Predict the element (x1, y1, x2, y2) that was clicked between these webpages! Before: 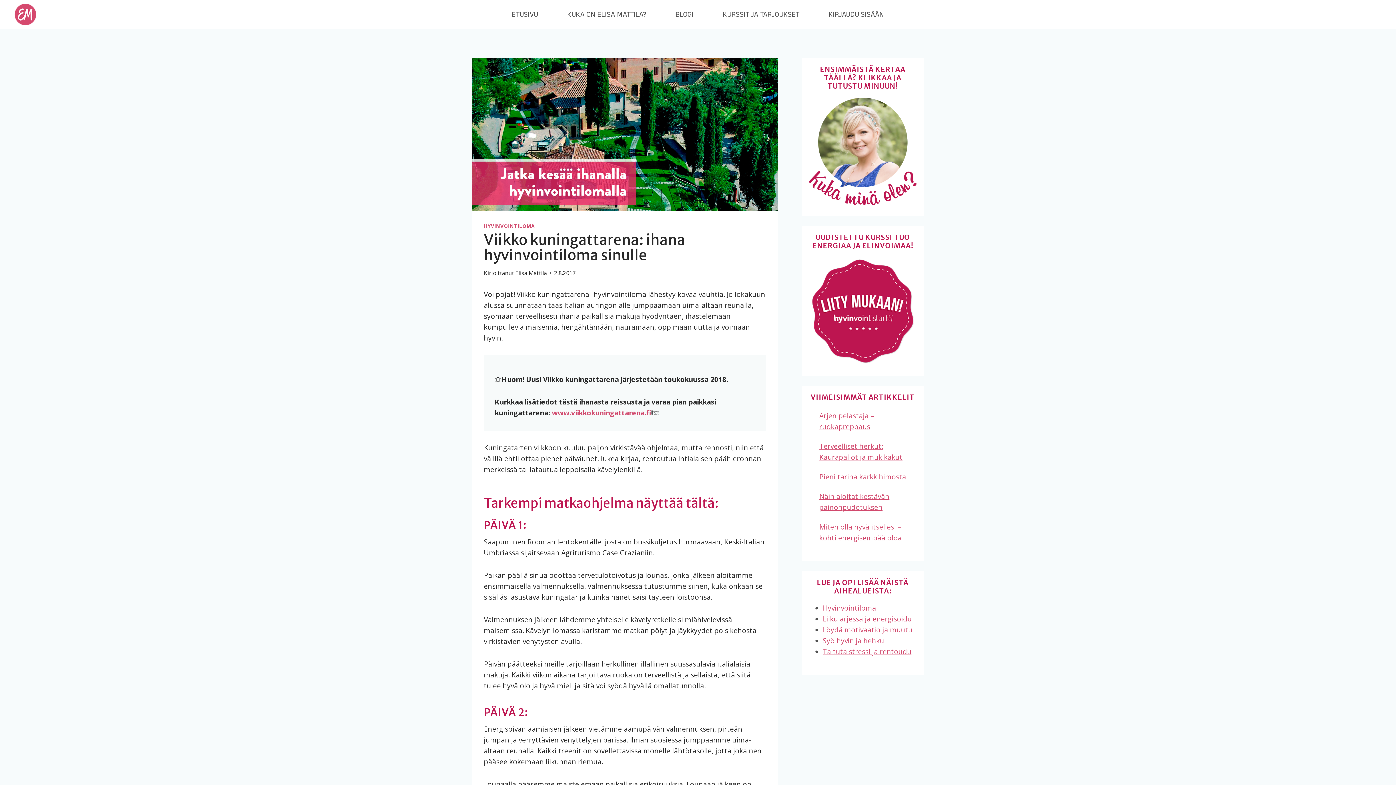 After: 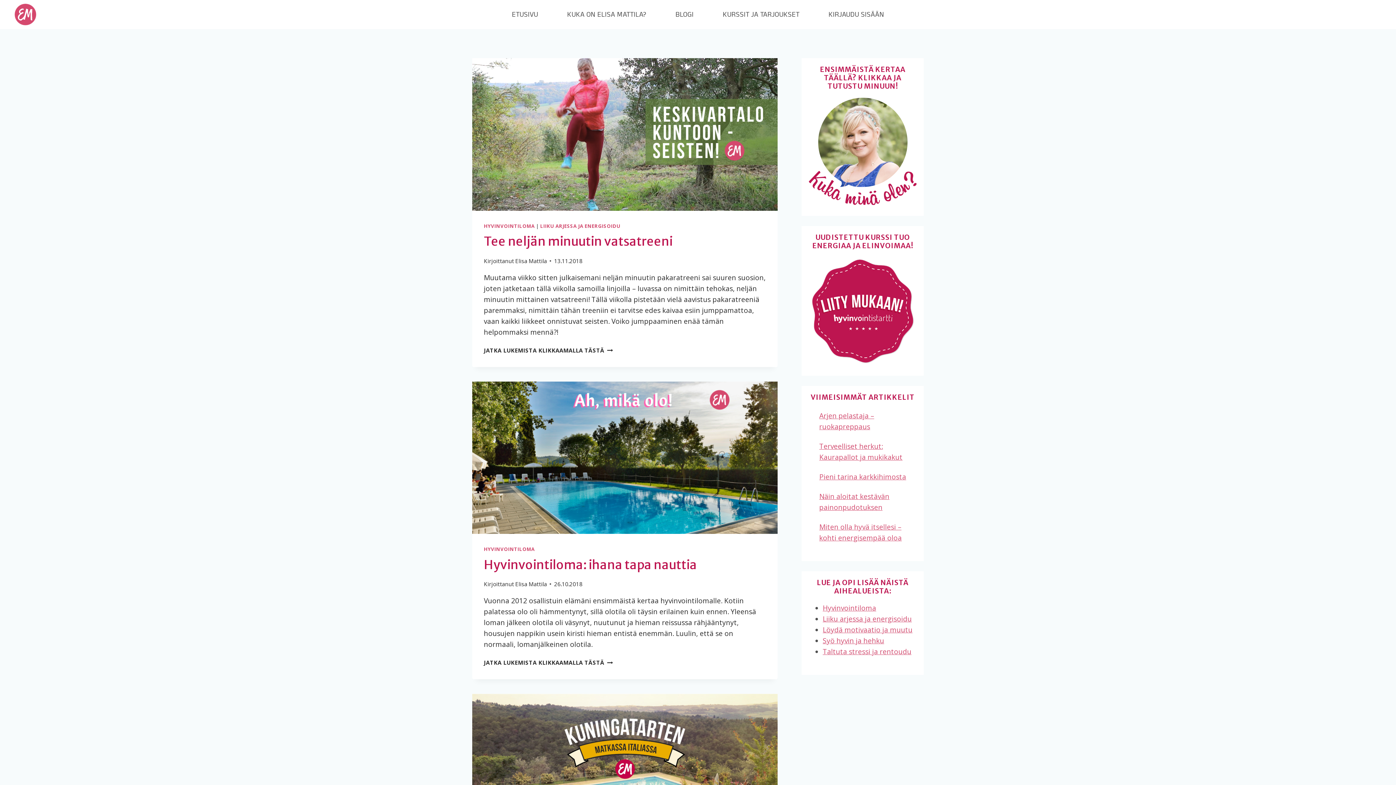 Action: bbox: (484, 222, 534, 229) label: HYVINVOINTILOMA